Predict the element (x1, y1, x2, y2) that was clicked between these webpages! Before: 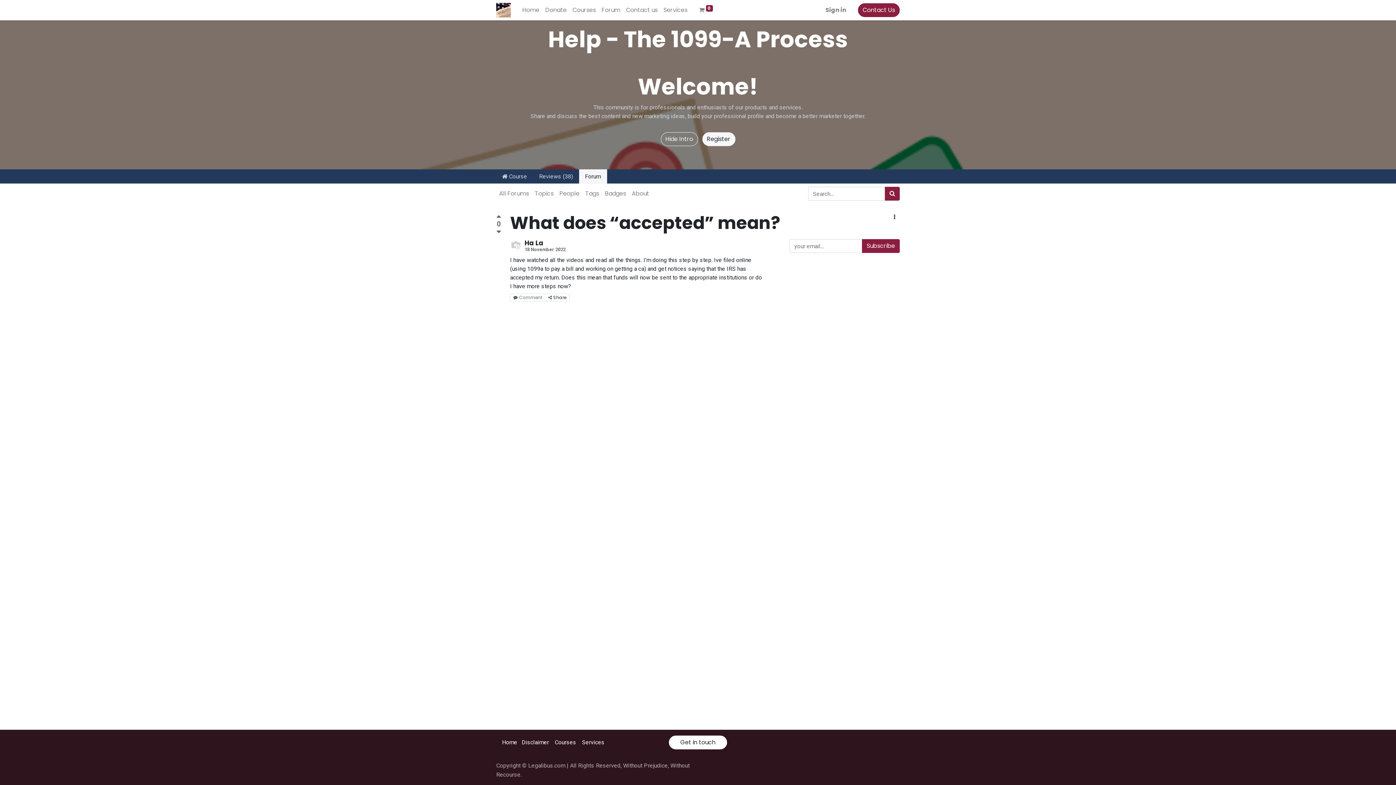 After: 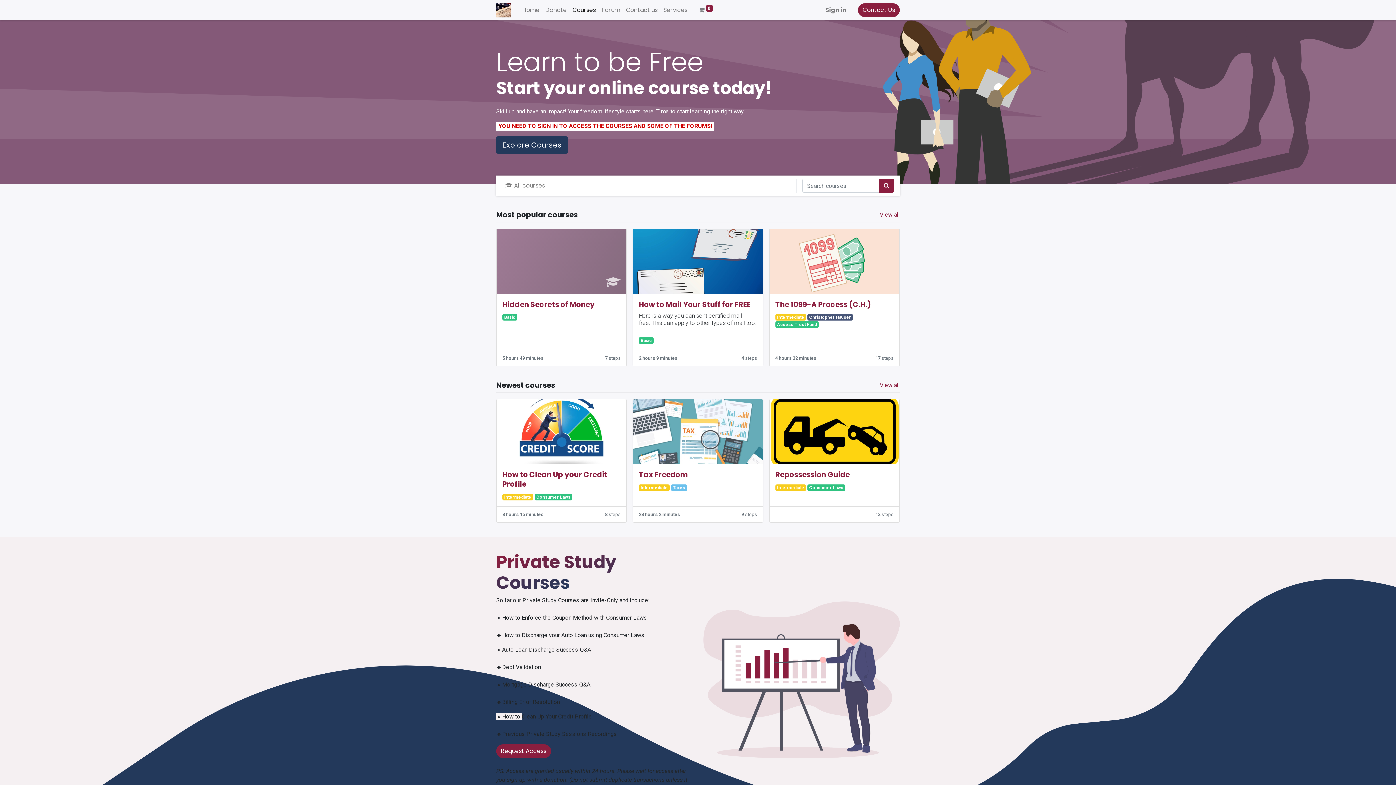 Action: bbox: (569, 2, 598, 17) label: Courses